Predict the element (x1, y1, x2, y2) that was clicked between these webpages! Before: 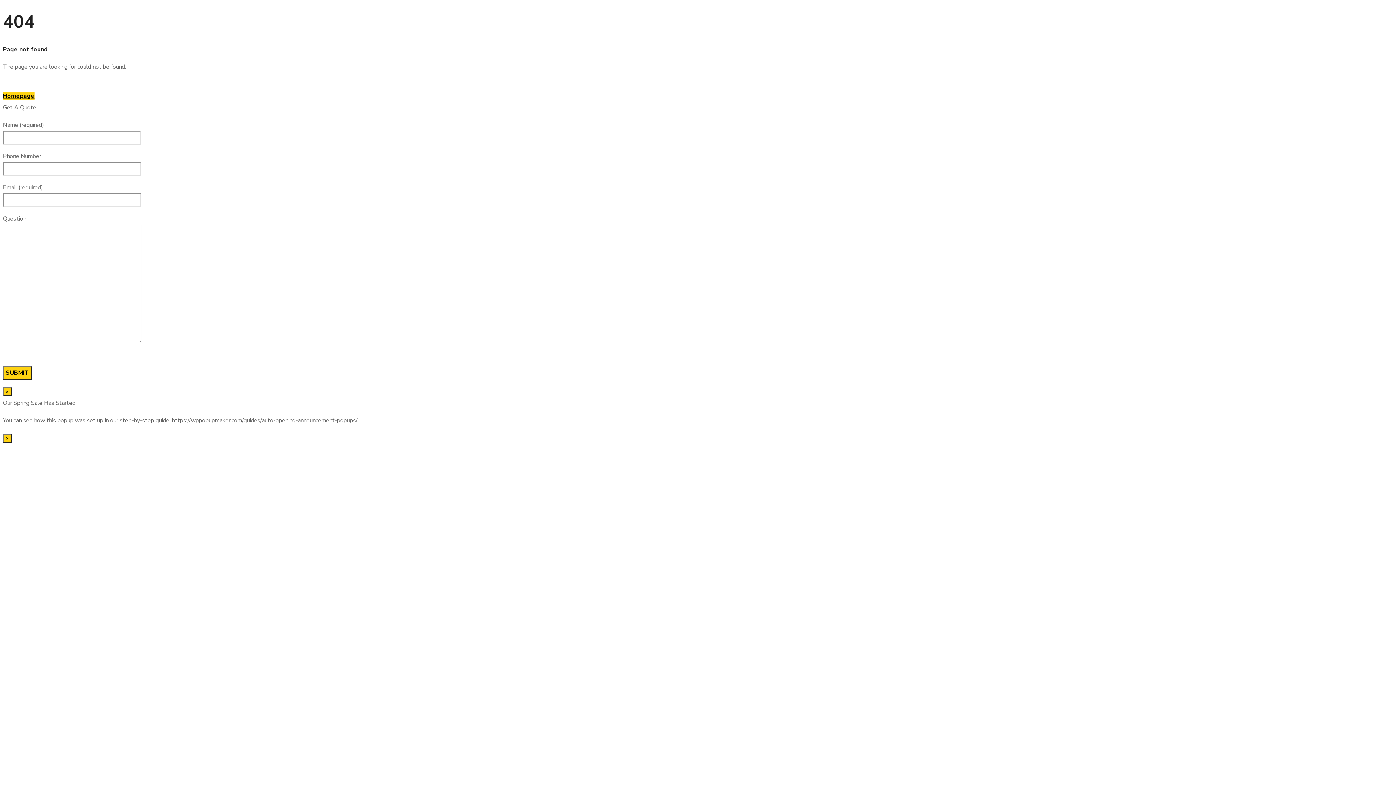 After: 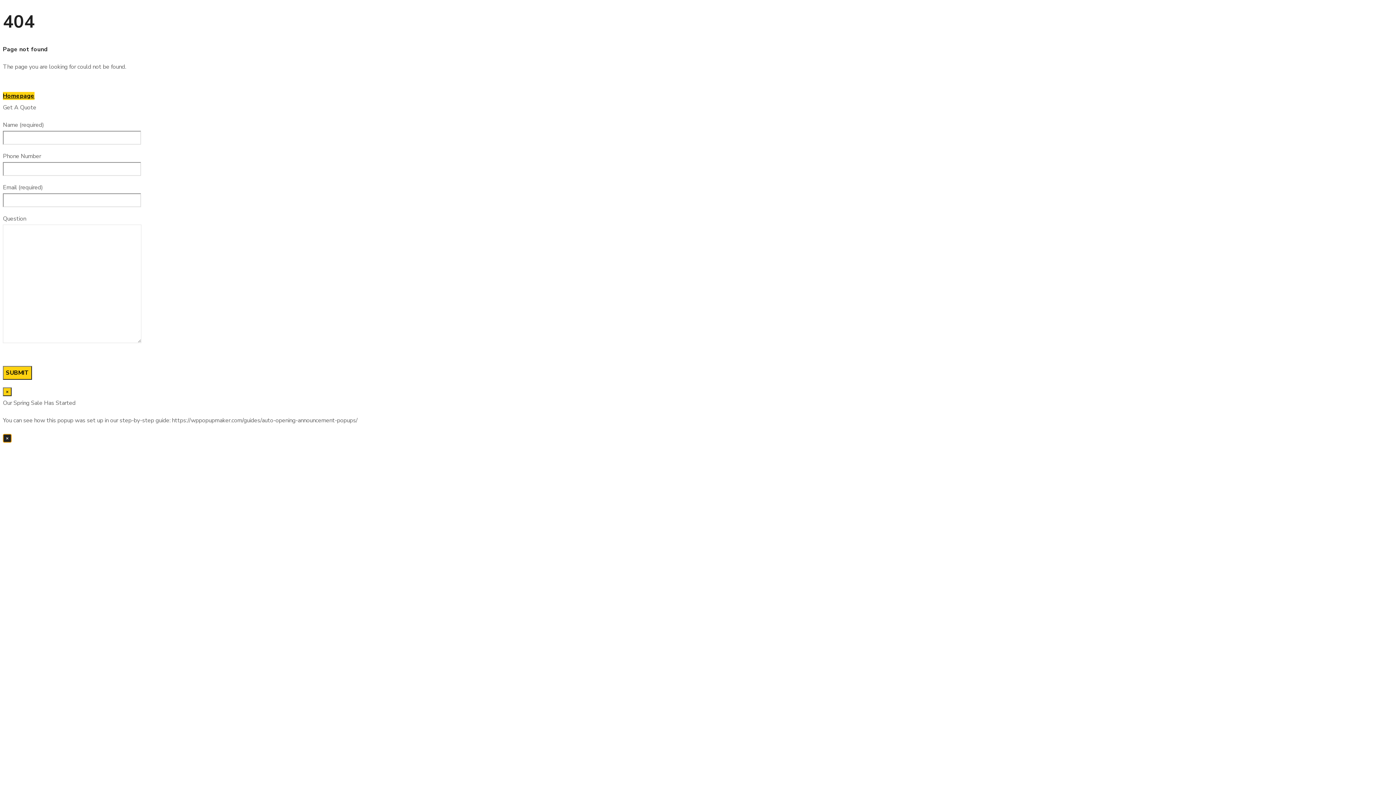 Action: bbox: (2, 434, 11, 443) label: Close